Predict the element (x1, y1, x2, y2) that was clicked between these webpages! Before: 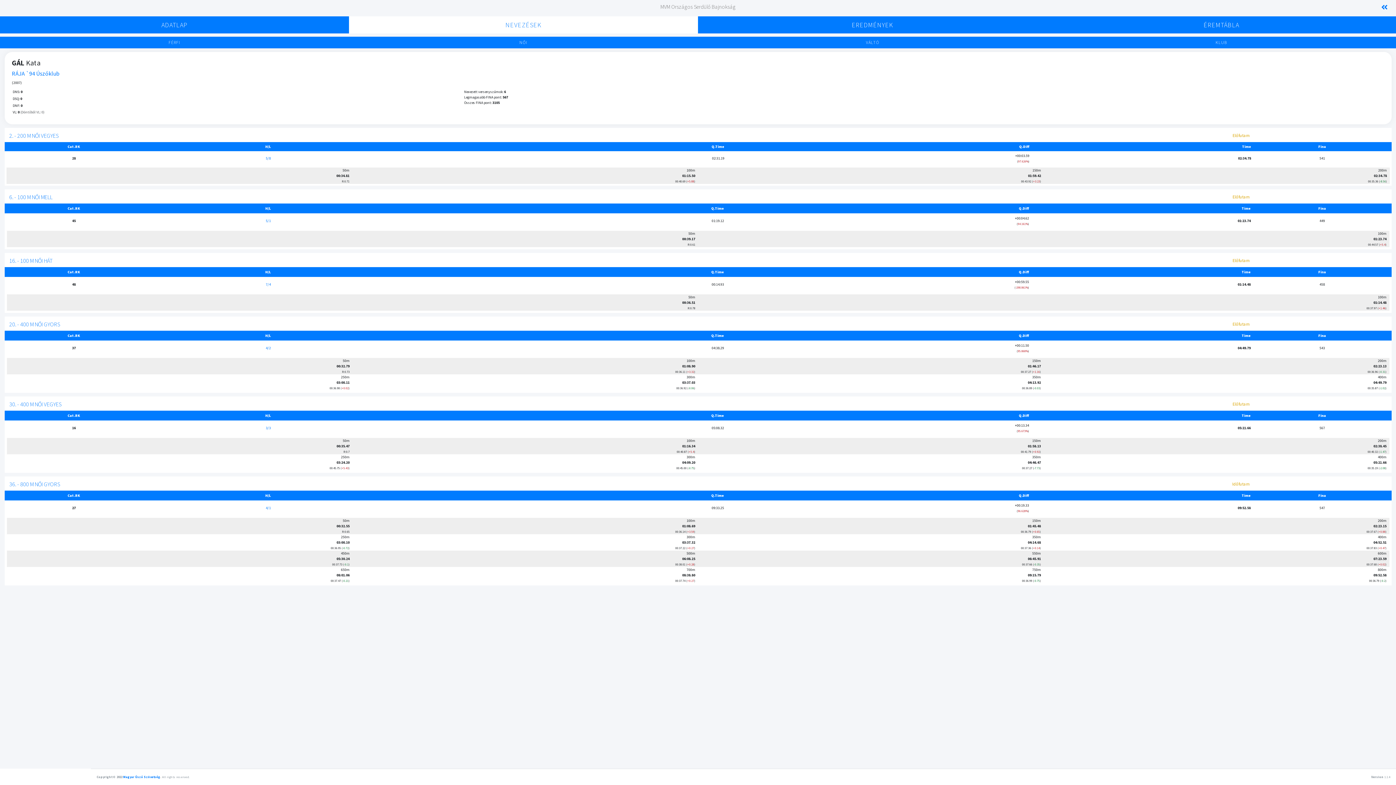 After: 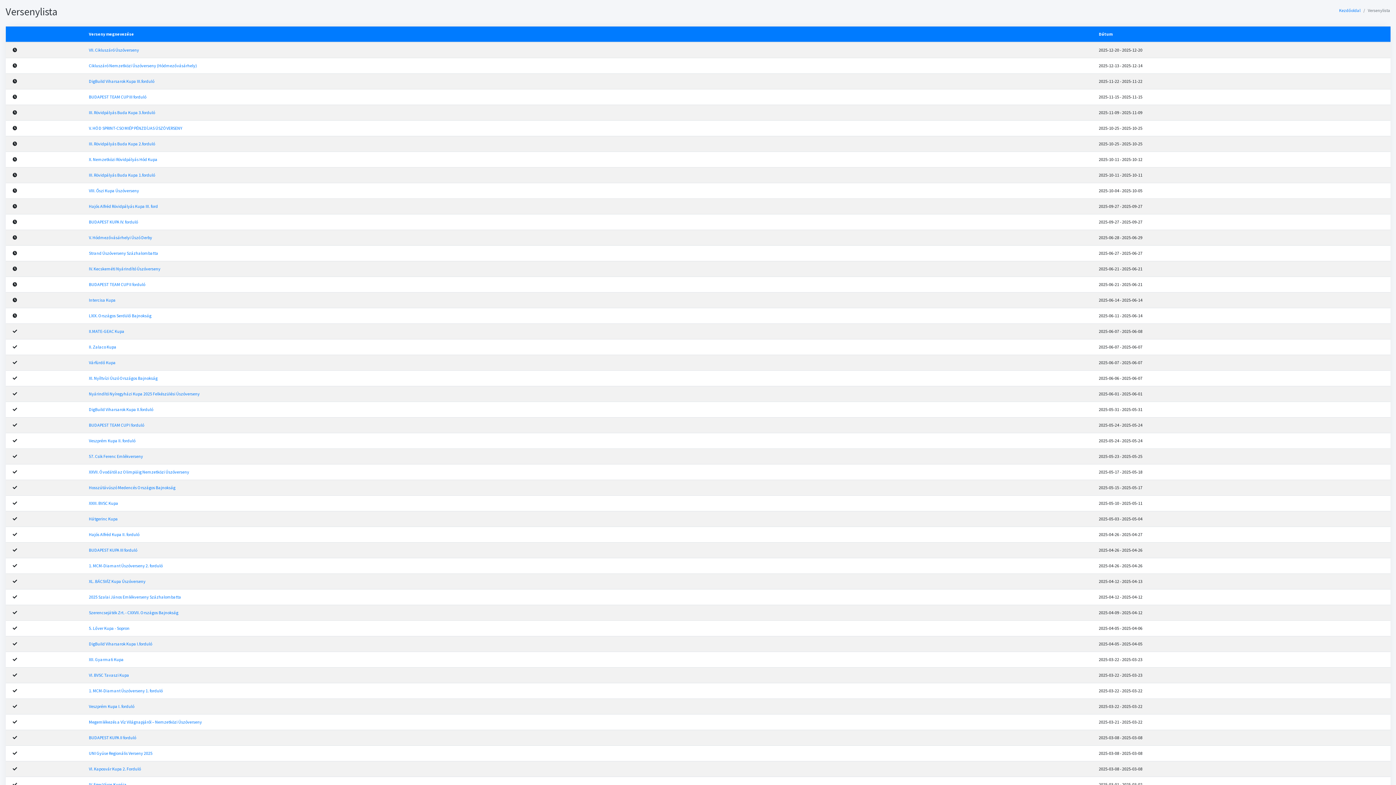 Action: bbox: (1381, 2, 1388, 11)